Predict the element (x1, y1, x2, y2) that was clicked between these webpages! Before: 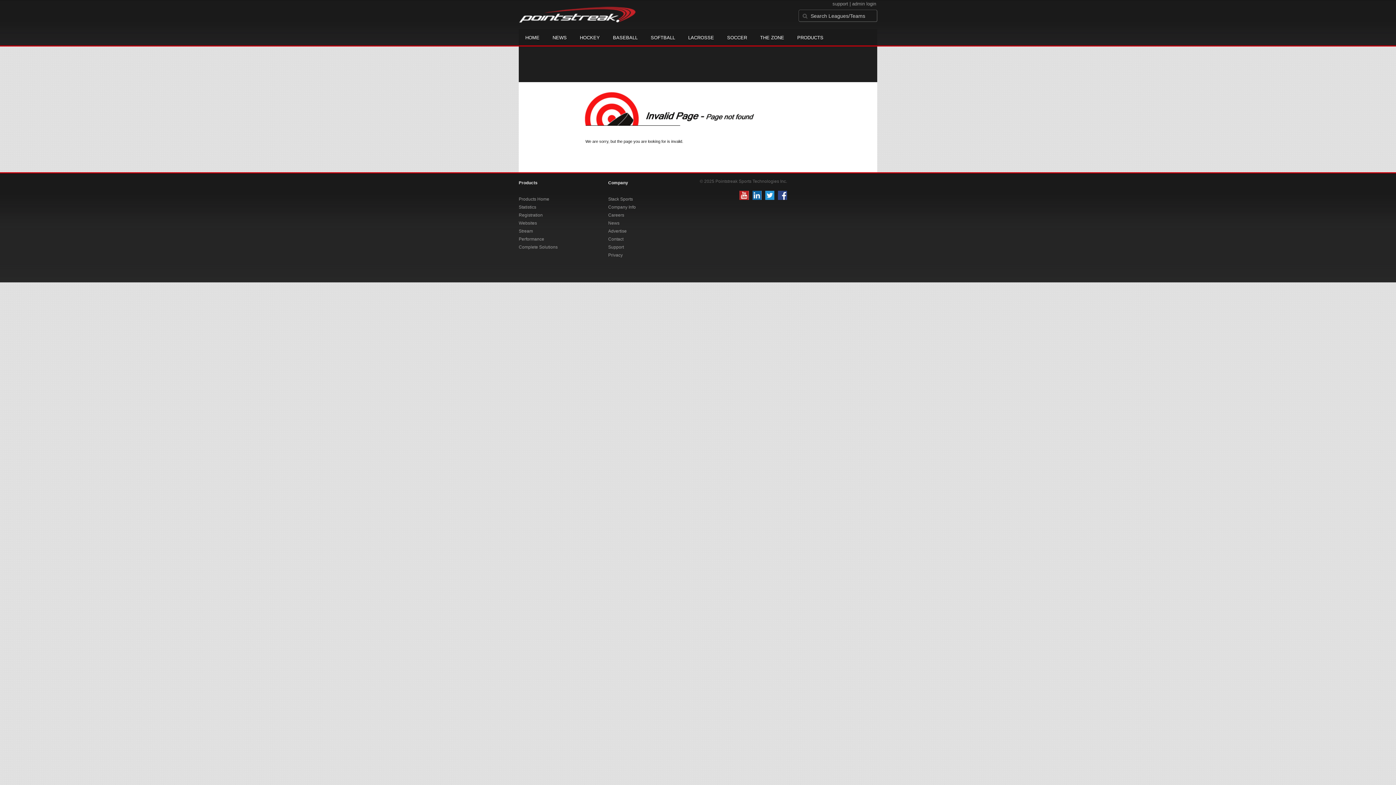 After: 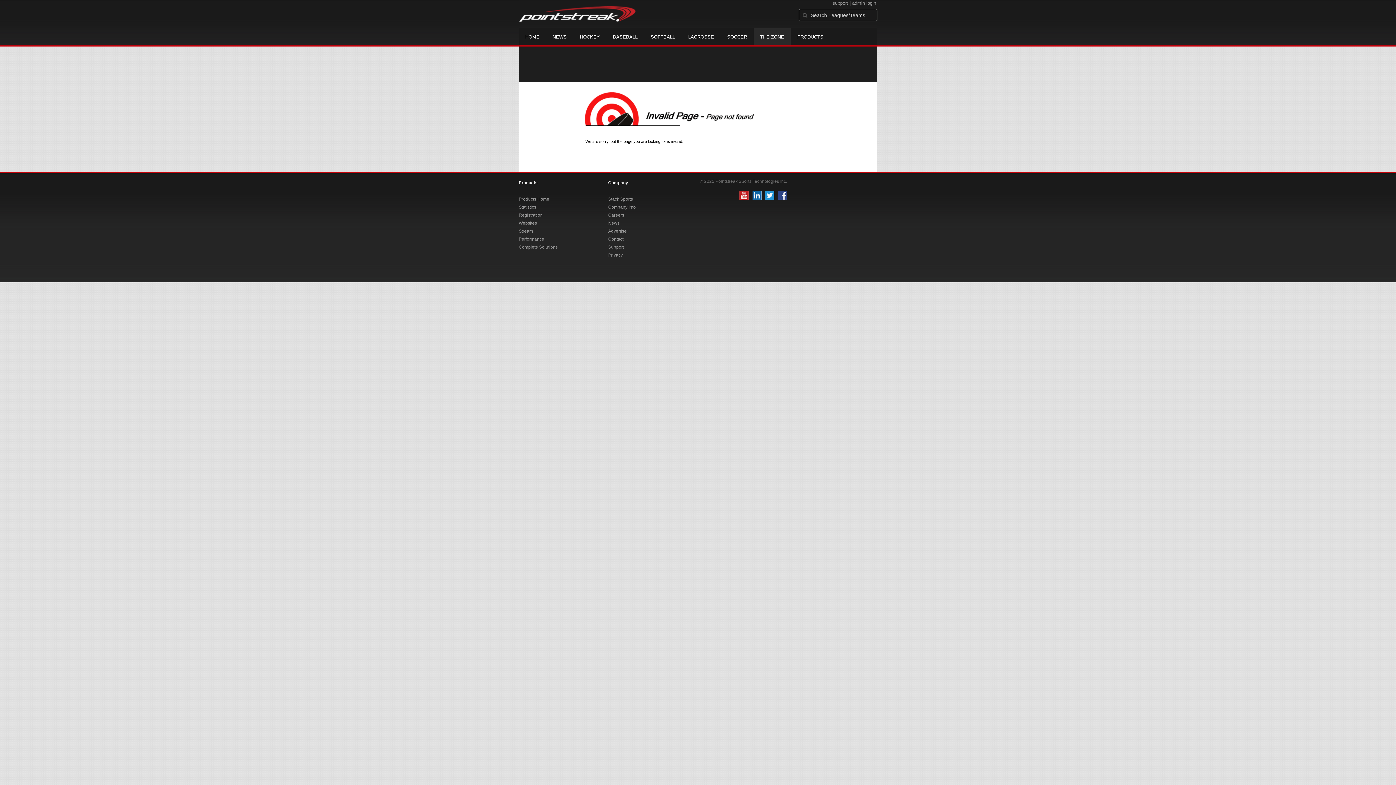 Action: bbox: (753, 29, 790, 46) label: THE ZONE